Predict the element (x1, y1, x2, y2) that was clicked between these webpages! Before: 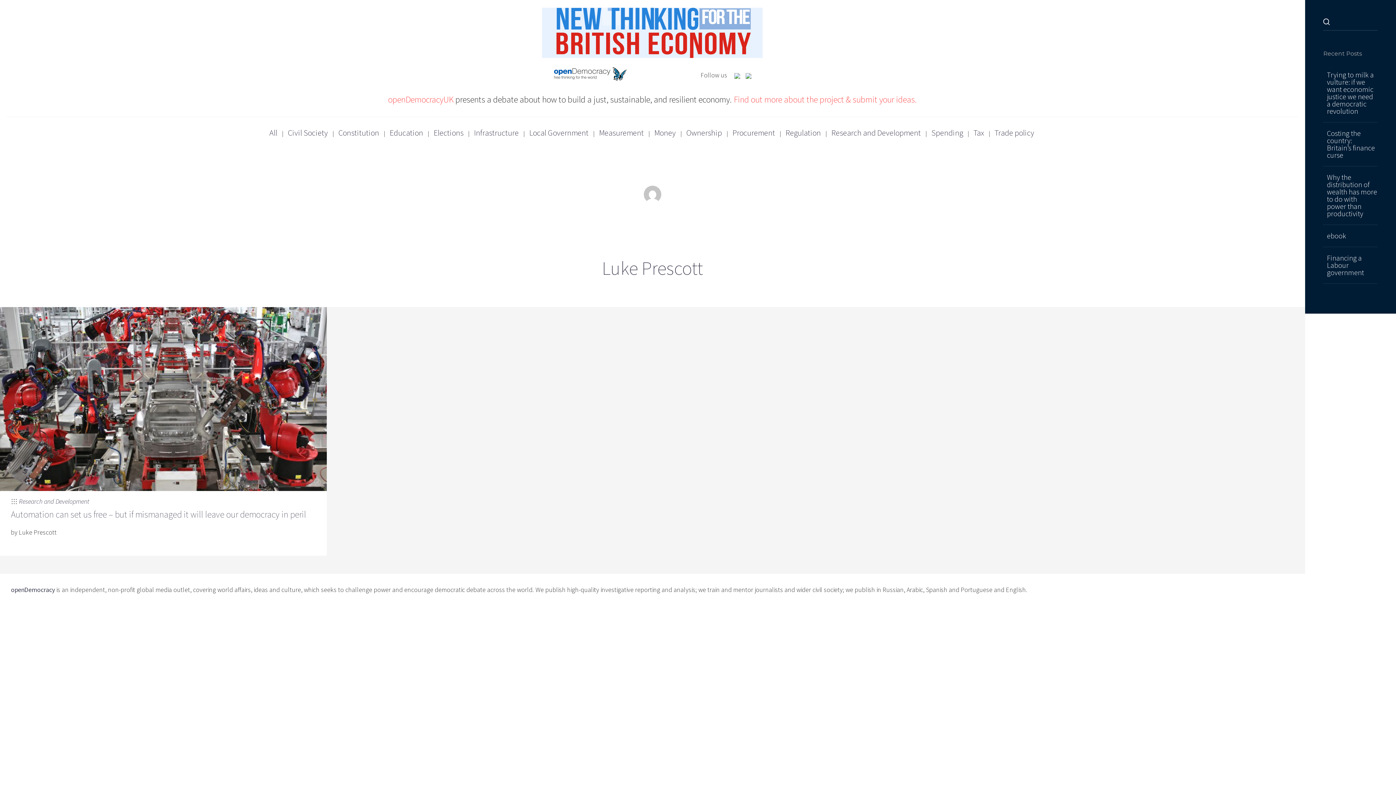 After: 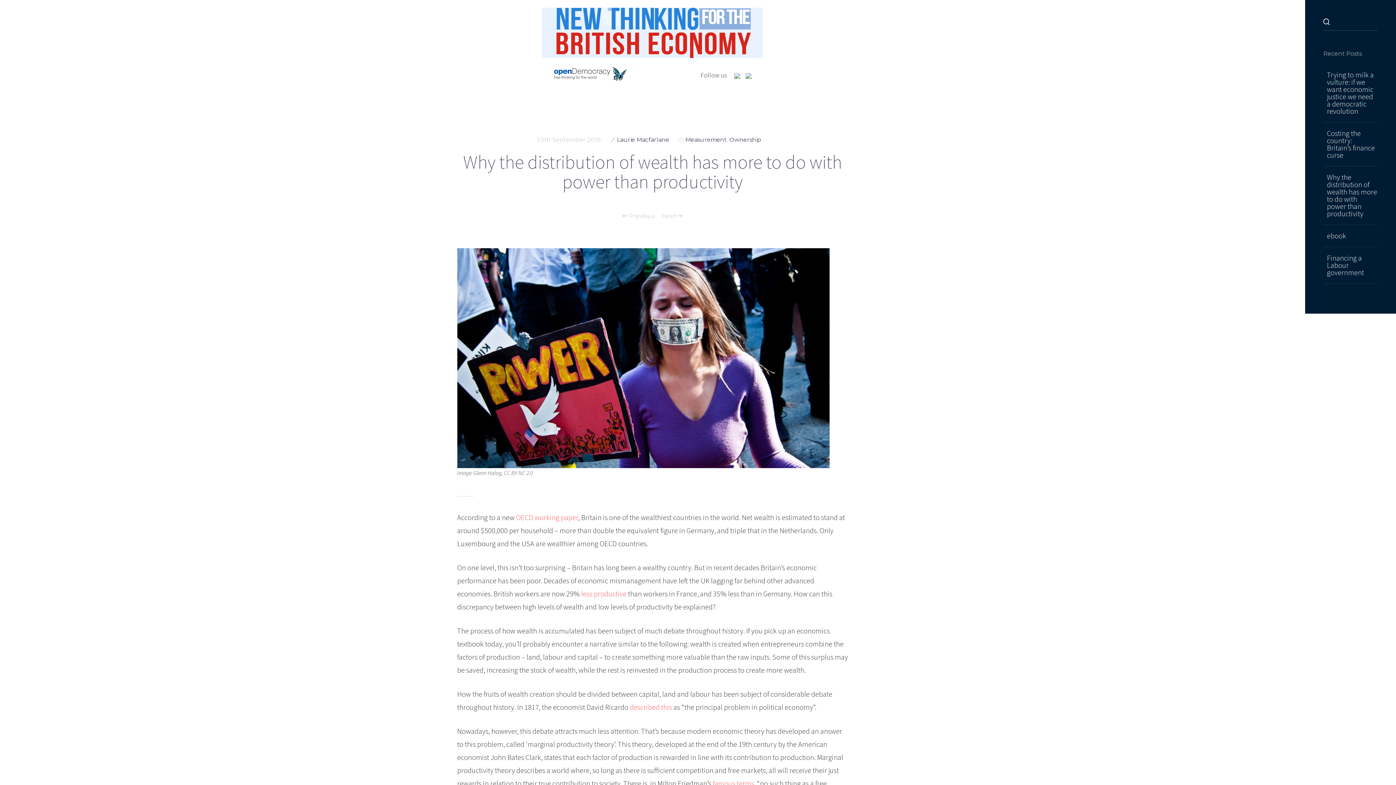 Action: label: Why the distribution of wealth has more to do with power than productivity bbox: (1327, 166, 1377, 224)